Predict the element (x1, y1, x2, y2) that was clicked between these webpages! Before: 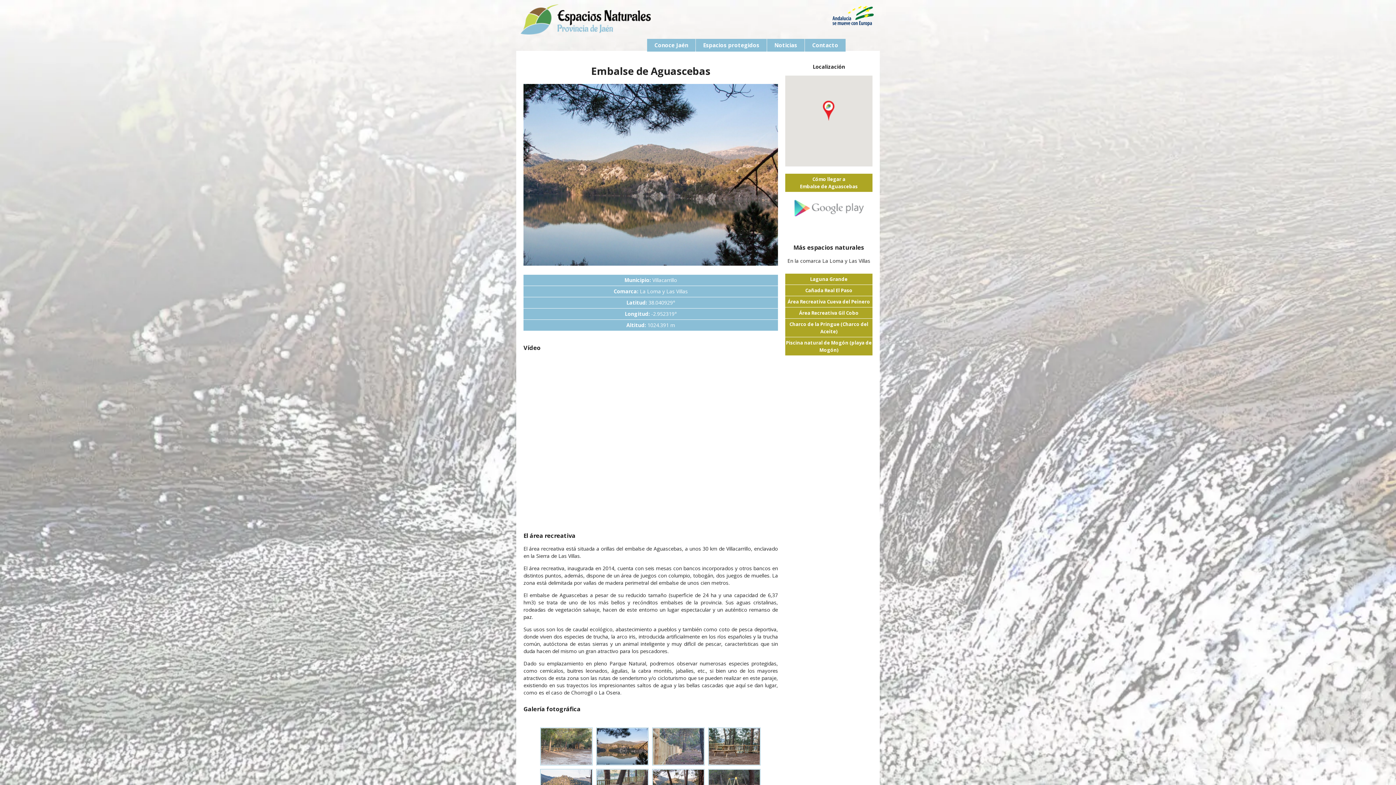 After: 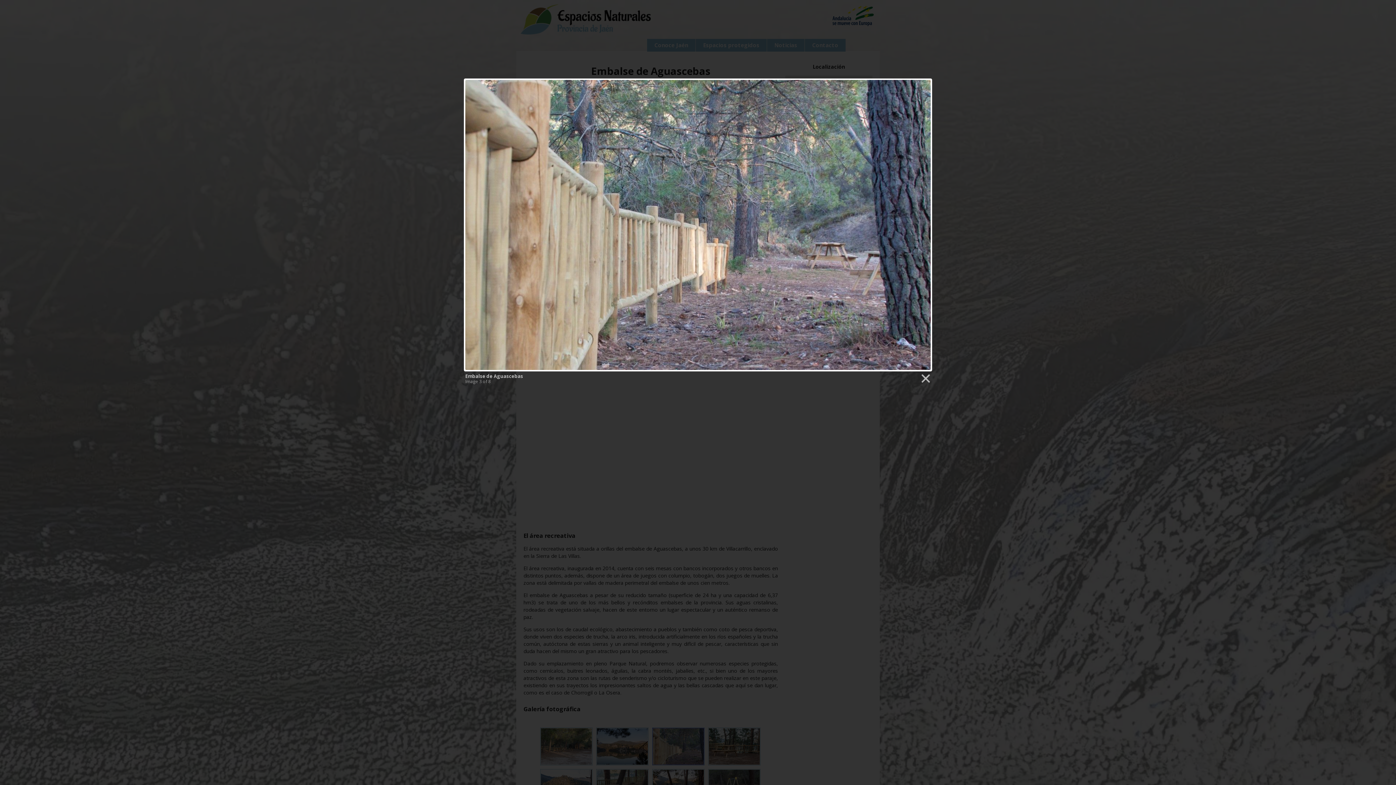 Action: bbox: (653, 742, 704, 749)